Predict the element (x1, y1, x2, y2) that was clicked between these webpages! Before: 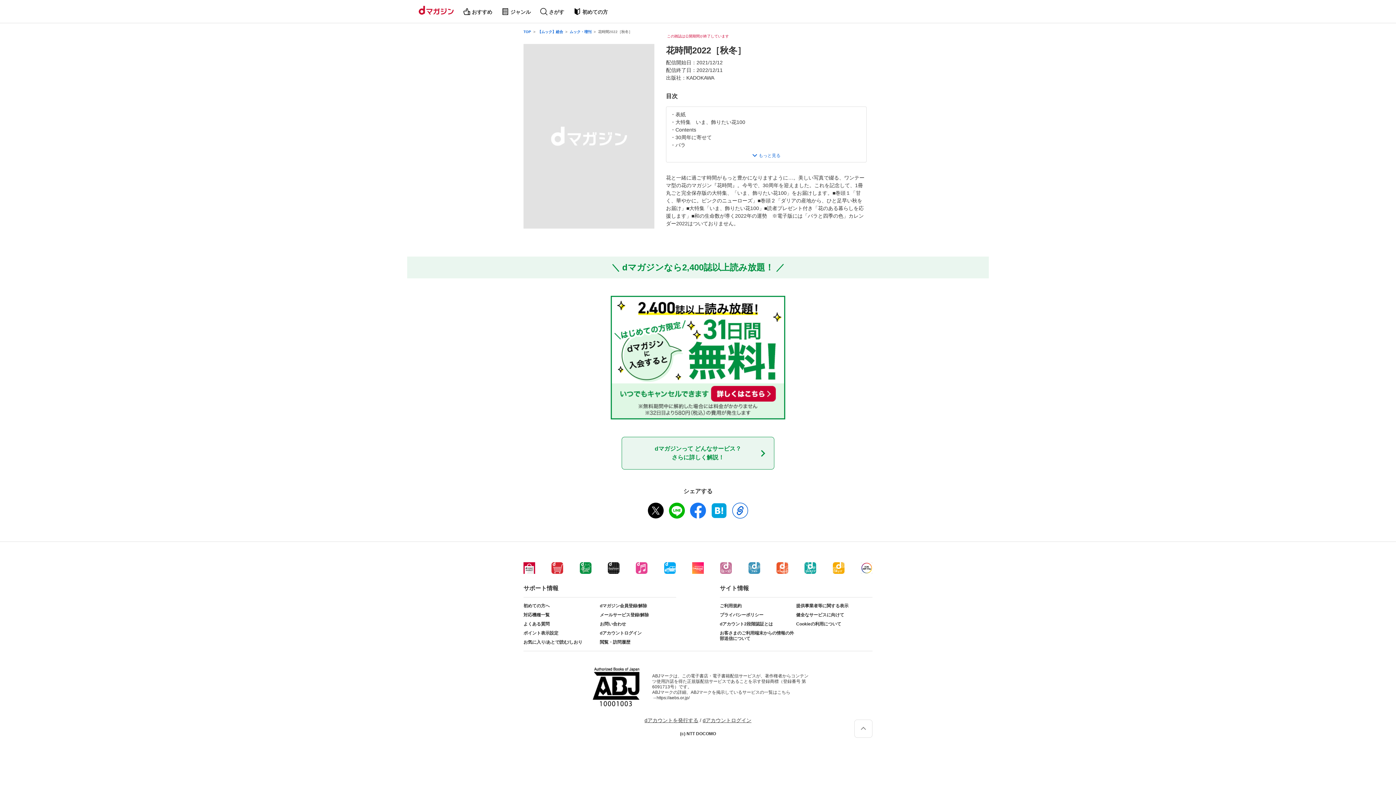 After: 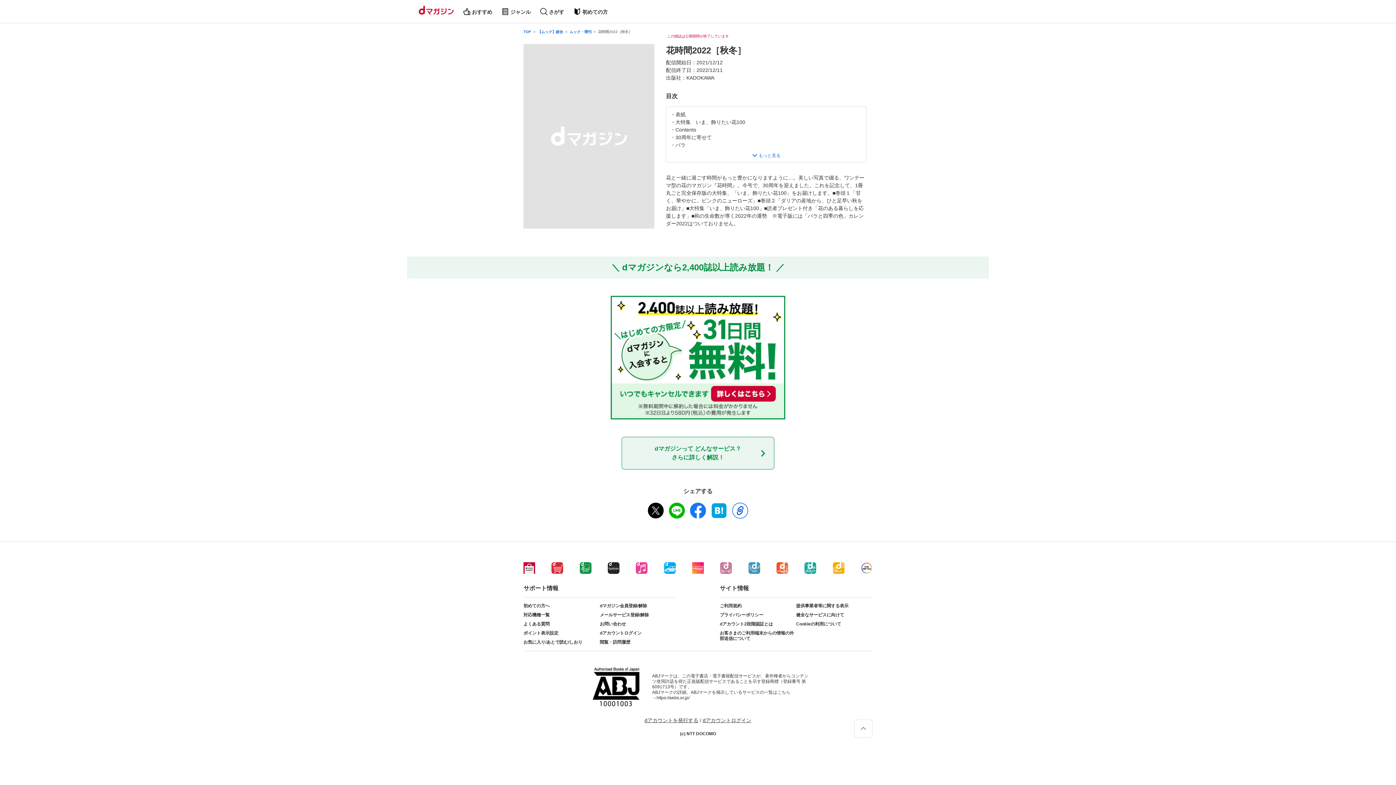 Action: bbox: (720, 562, 732, 574)